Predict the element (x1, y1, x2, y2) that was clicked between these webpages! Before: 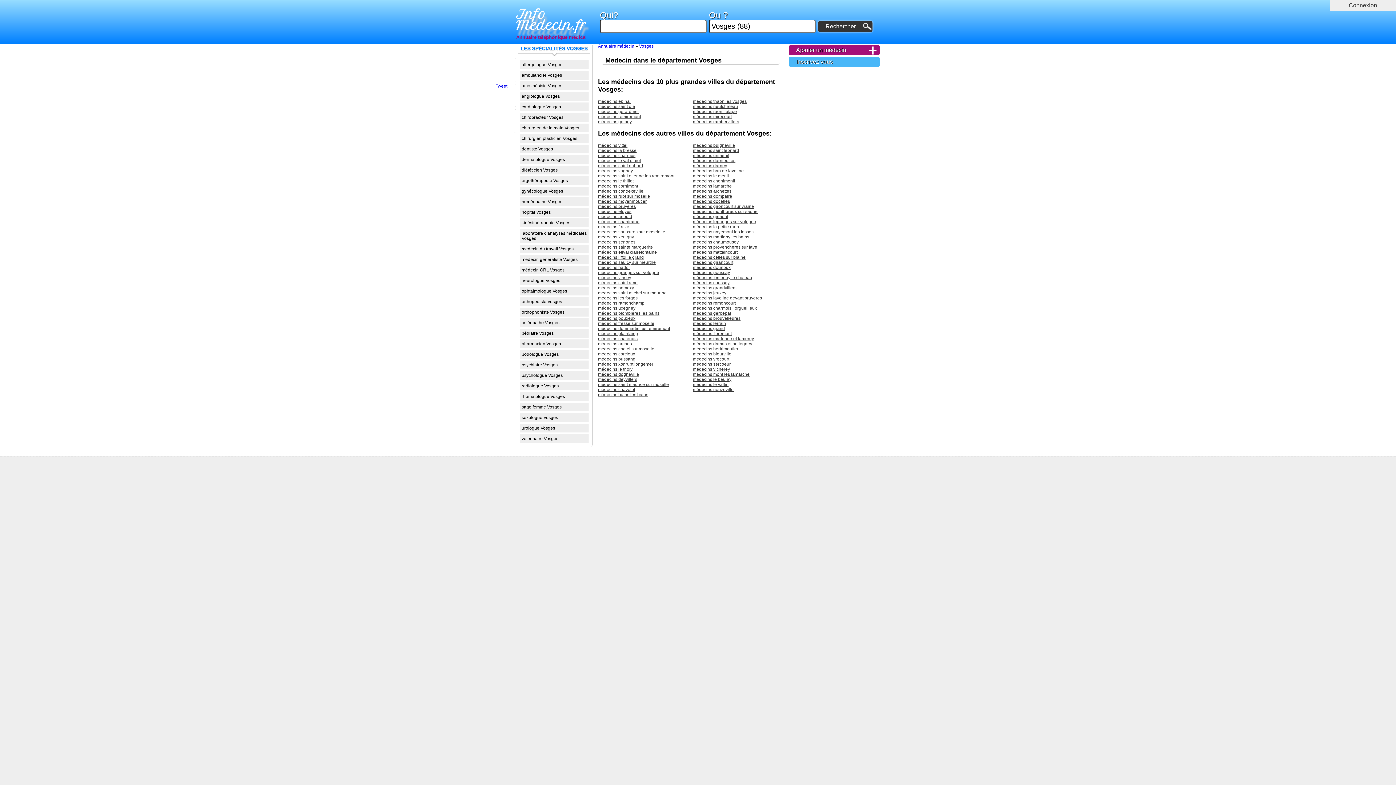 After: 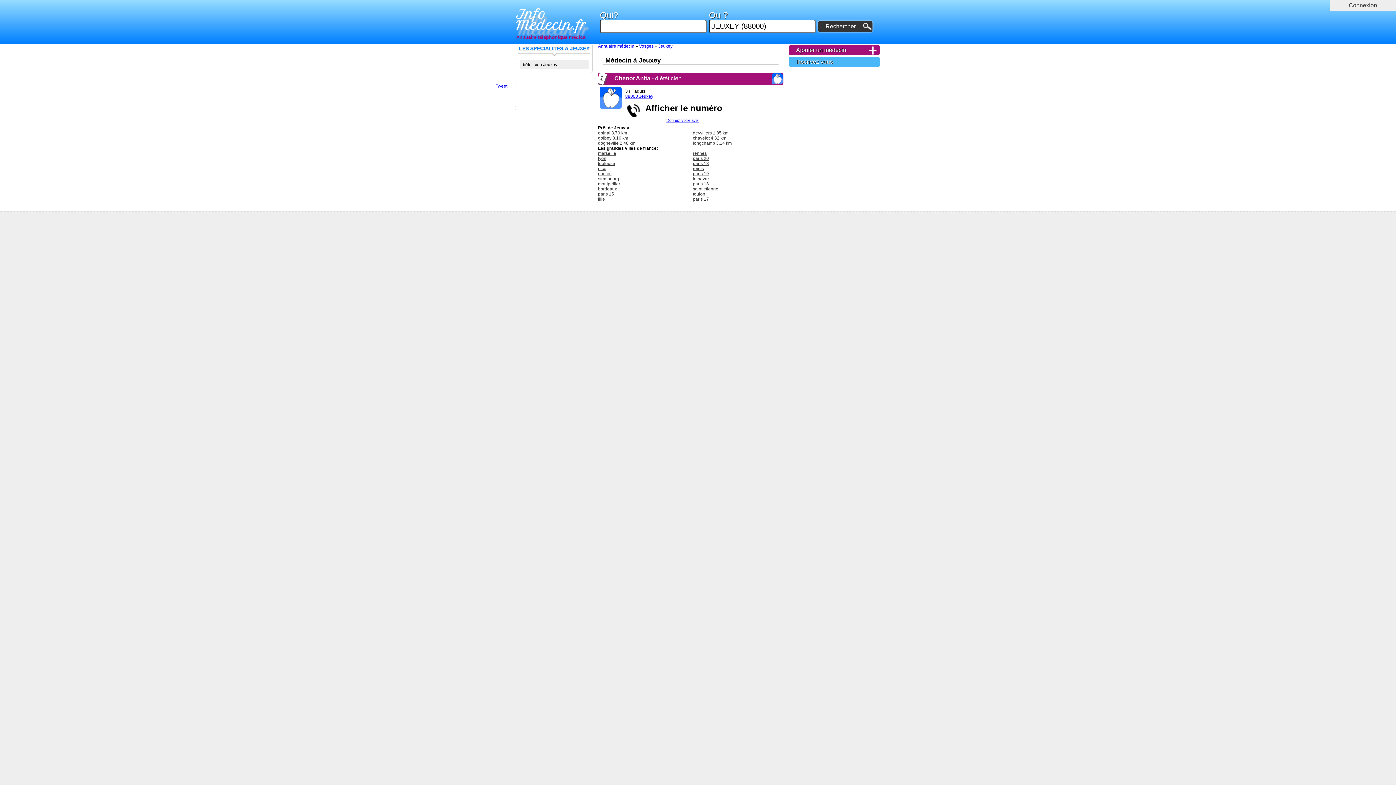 Action: label: médecins jeuxey bbox: (693, 290, 726, 295)